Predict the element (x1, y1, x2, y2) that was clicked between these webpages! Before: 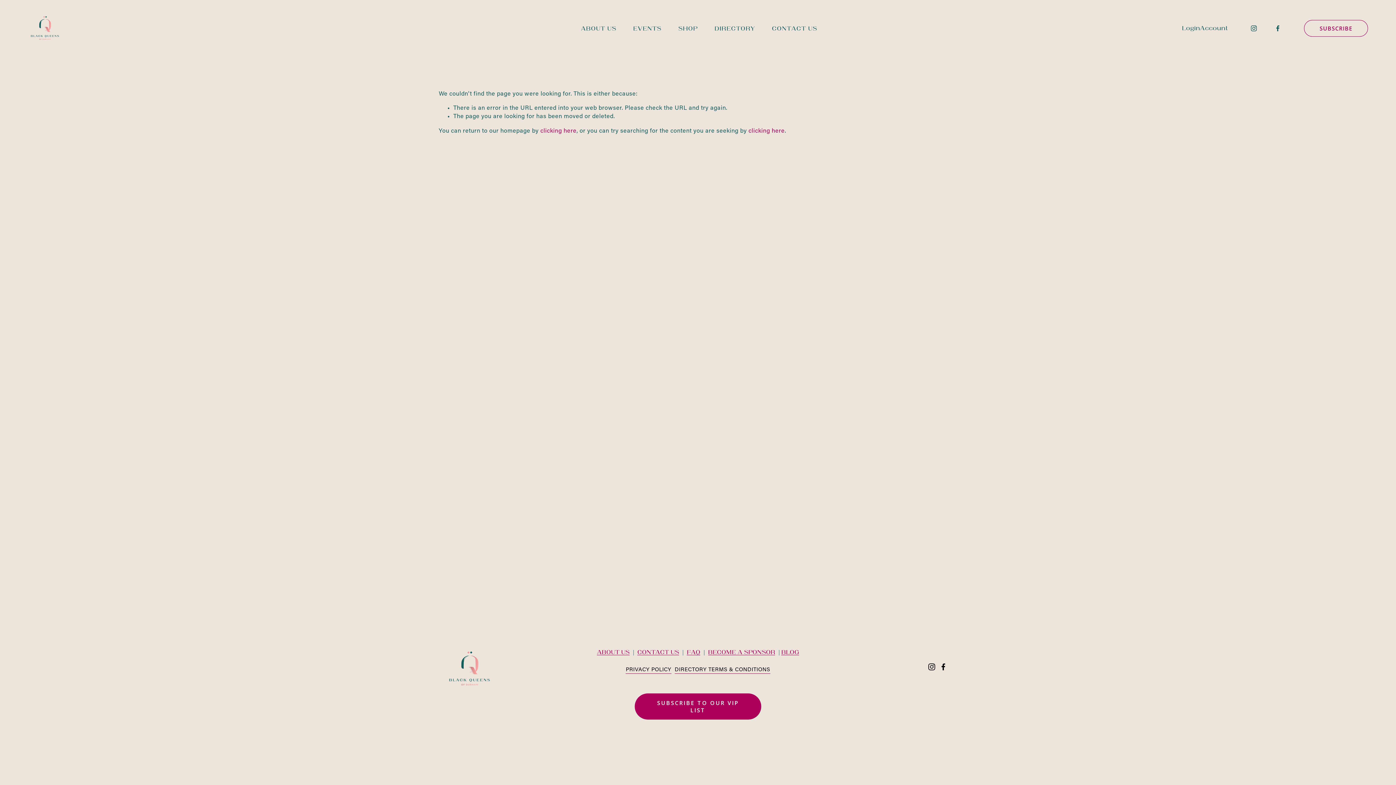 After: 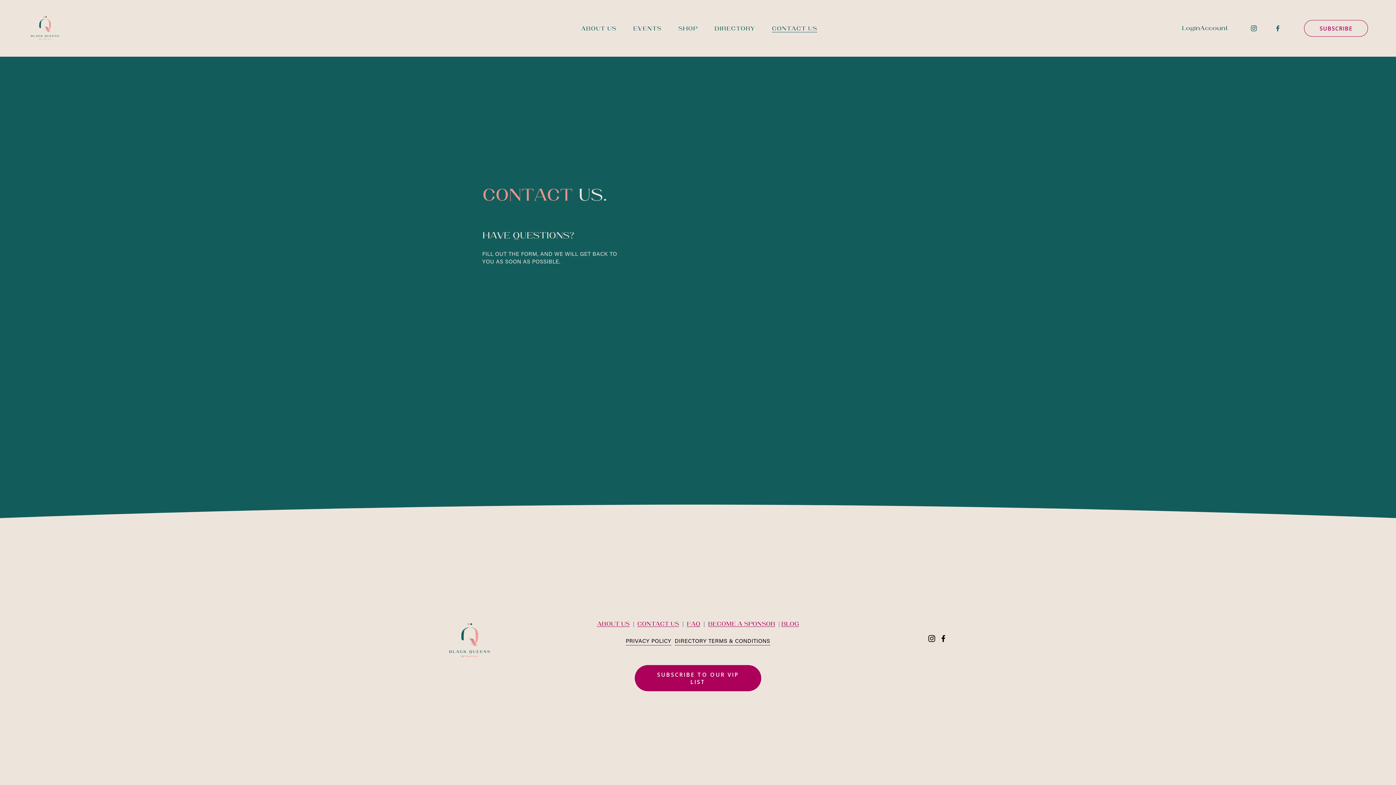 Action: label: CONTACT US bbox: (637, 648, 679, 655)